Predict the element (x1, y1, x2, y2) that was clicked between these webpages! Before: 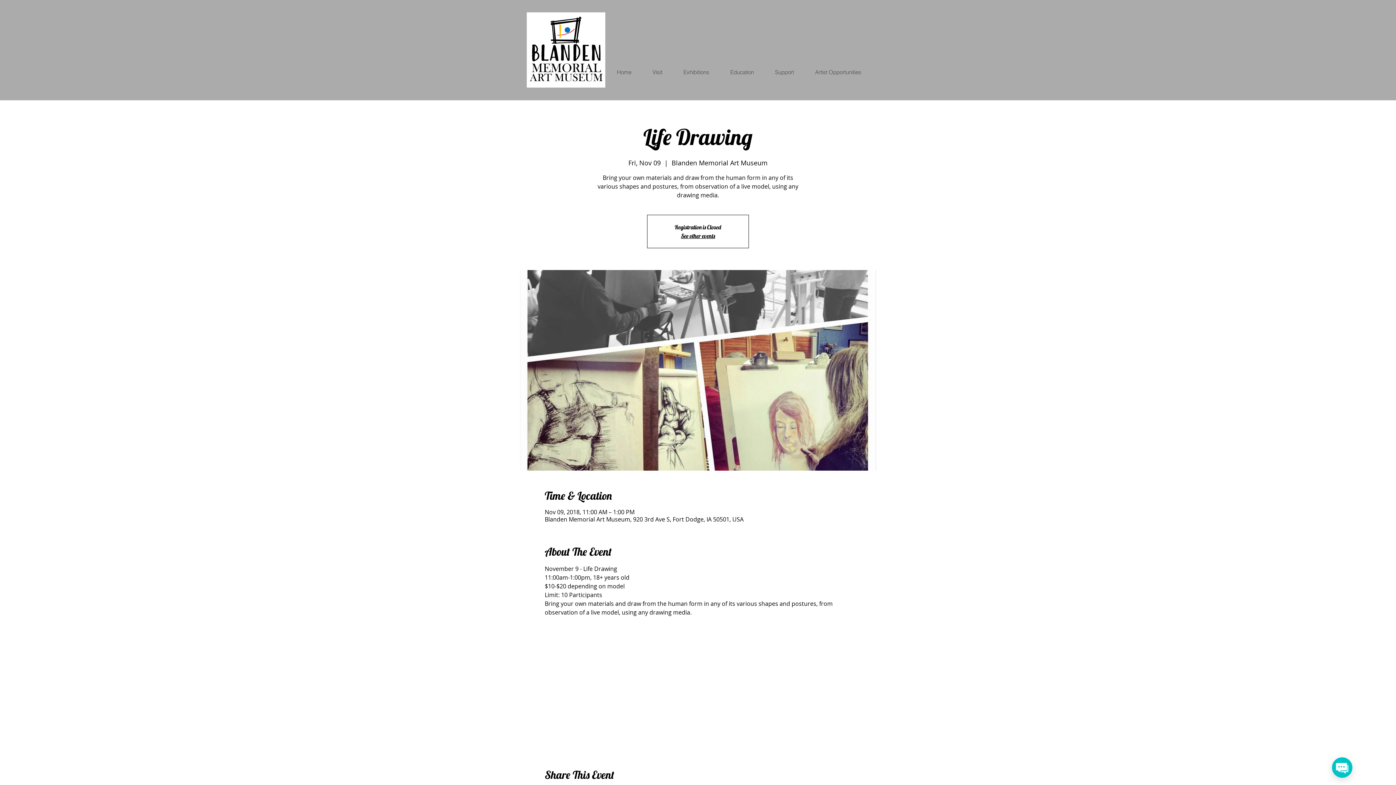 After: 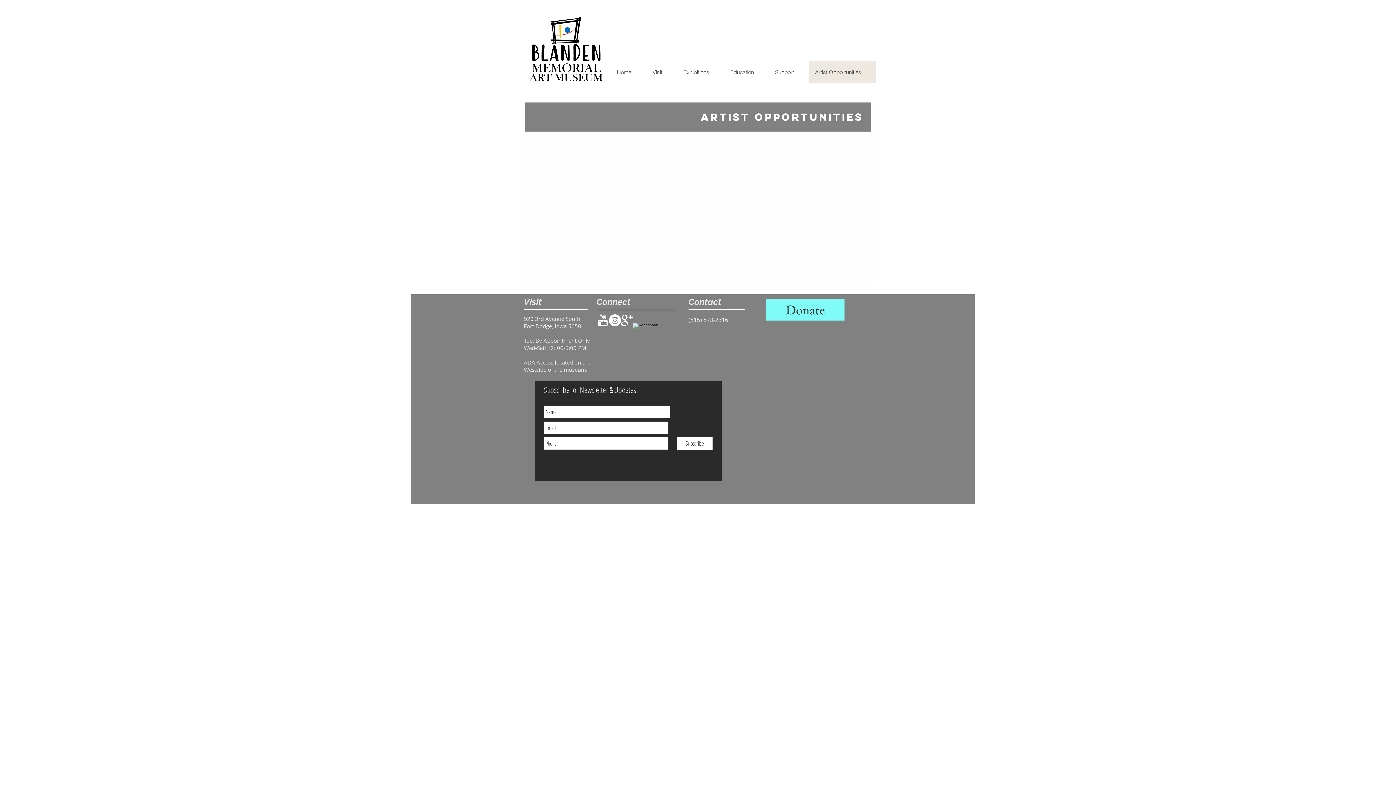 Action: label: Artist Opportunities bbox: (809, 61, 876, 83)